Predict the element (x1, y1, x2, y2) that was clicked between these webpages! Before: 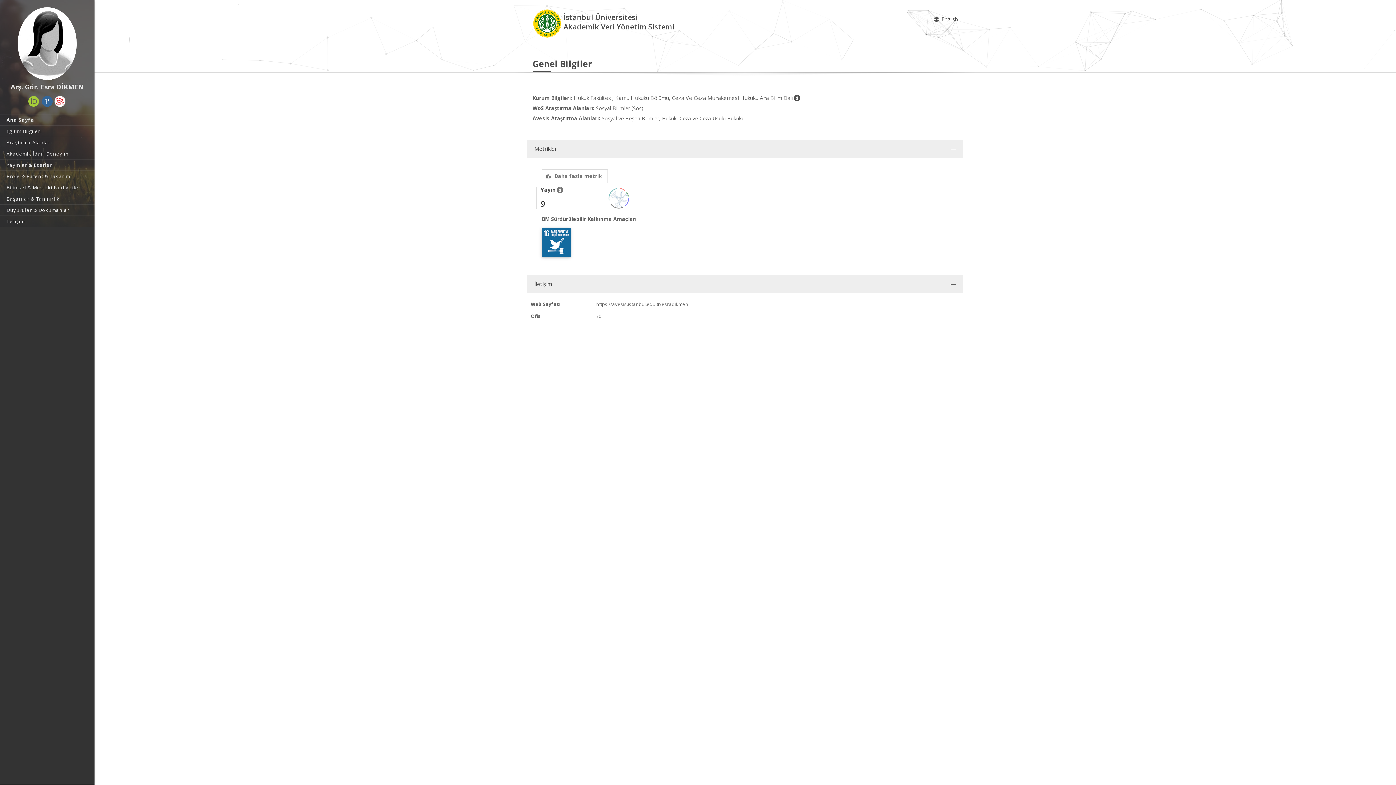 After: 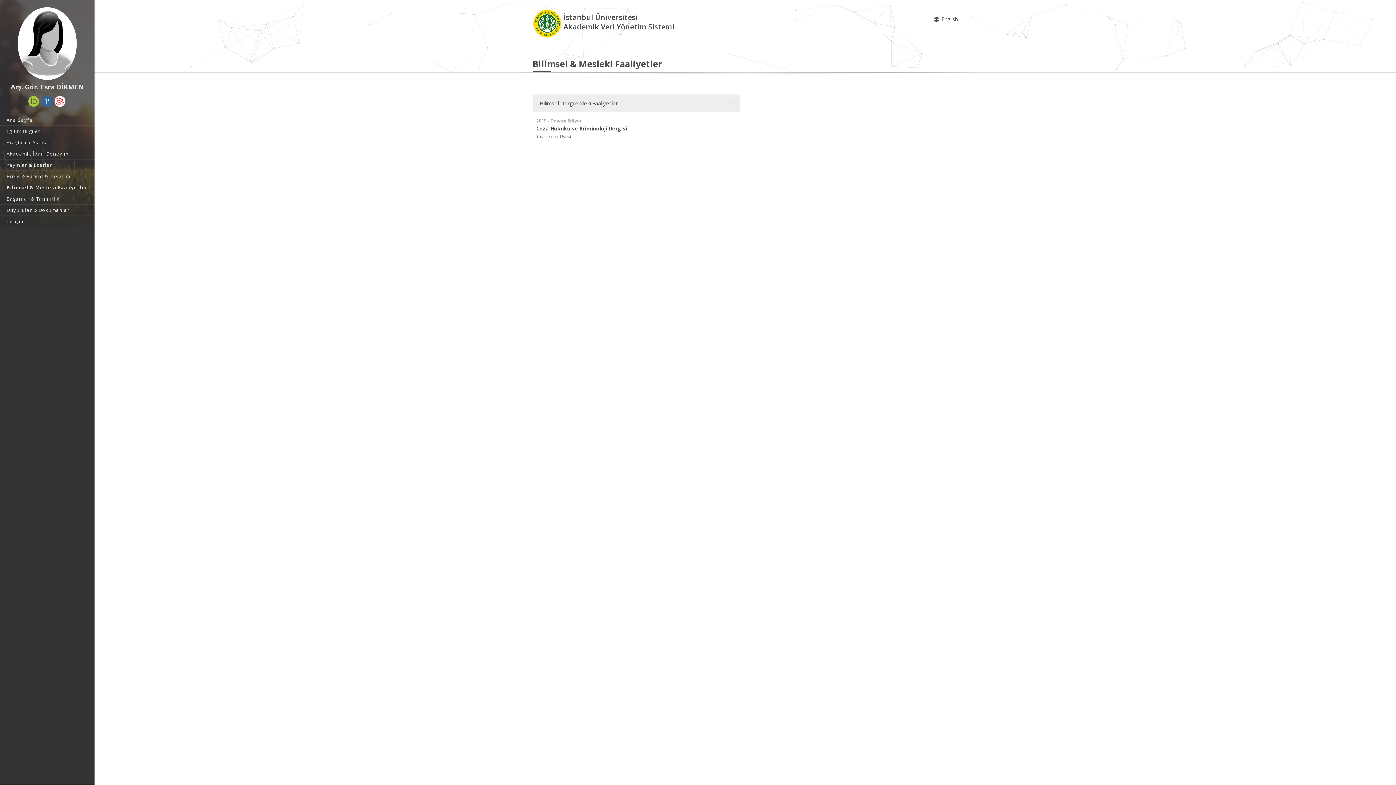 Action: bbox: (0, 182, 94, 193) label: Bilimsel & Mesleki Faaliyetler